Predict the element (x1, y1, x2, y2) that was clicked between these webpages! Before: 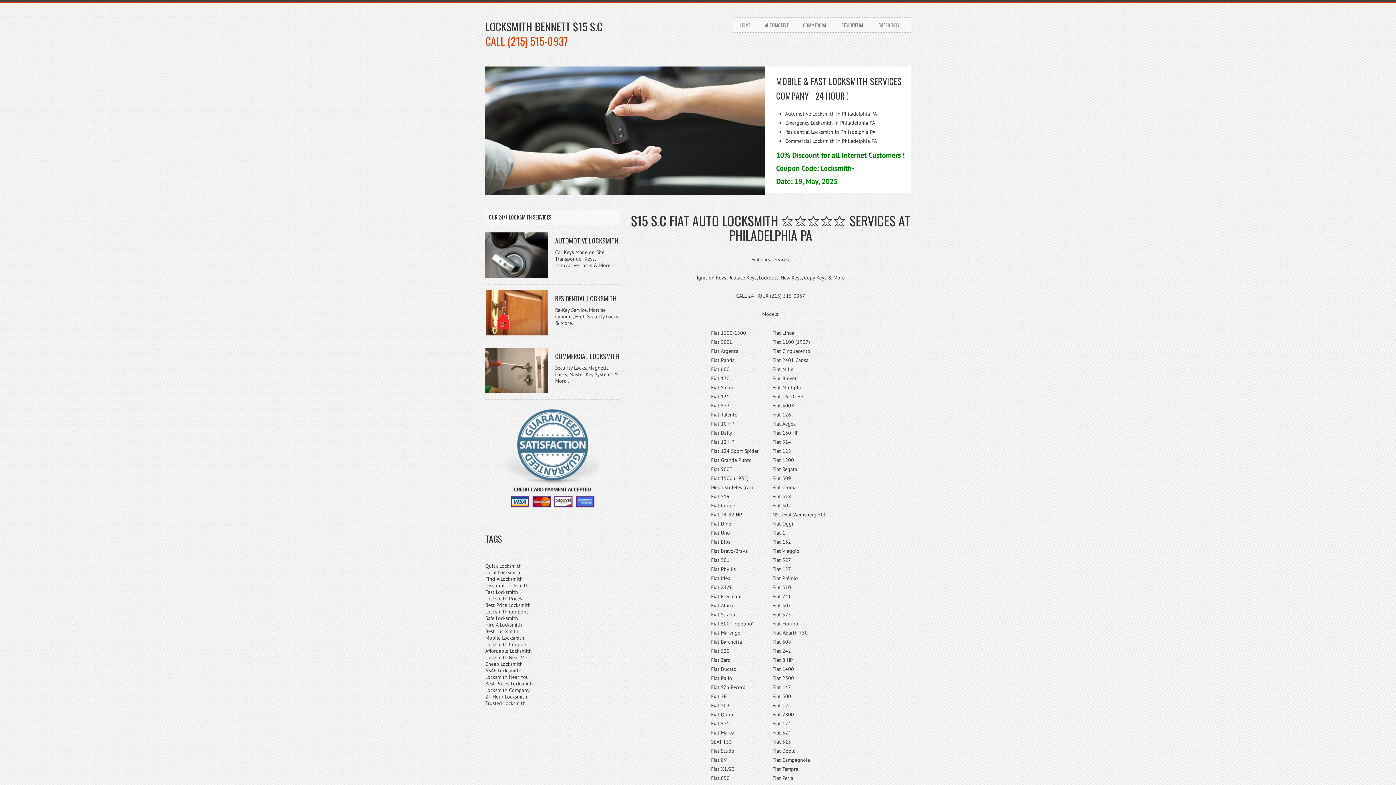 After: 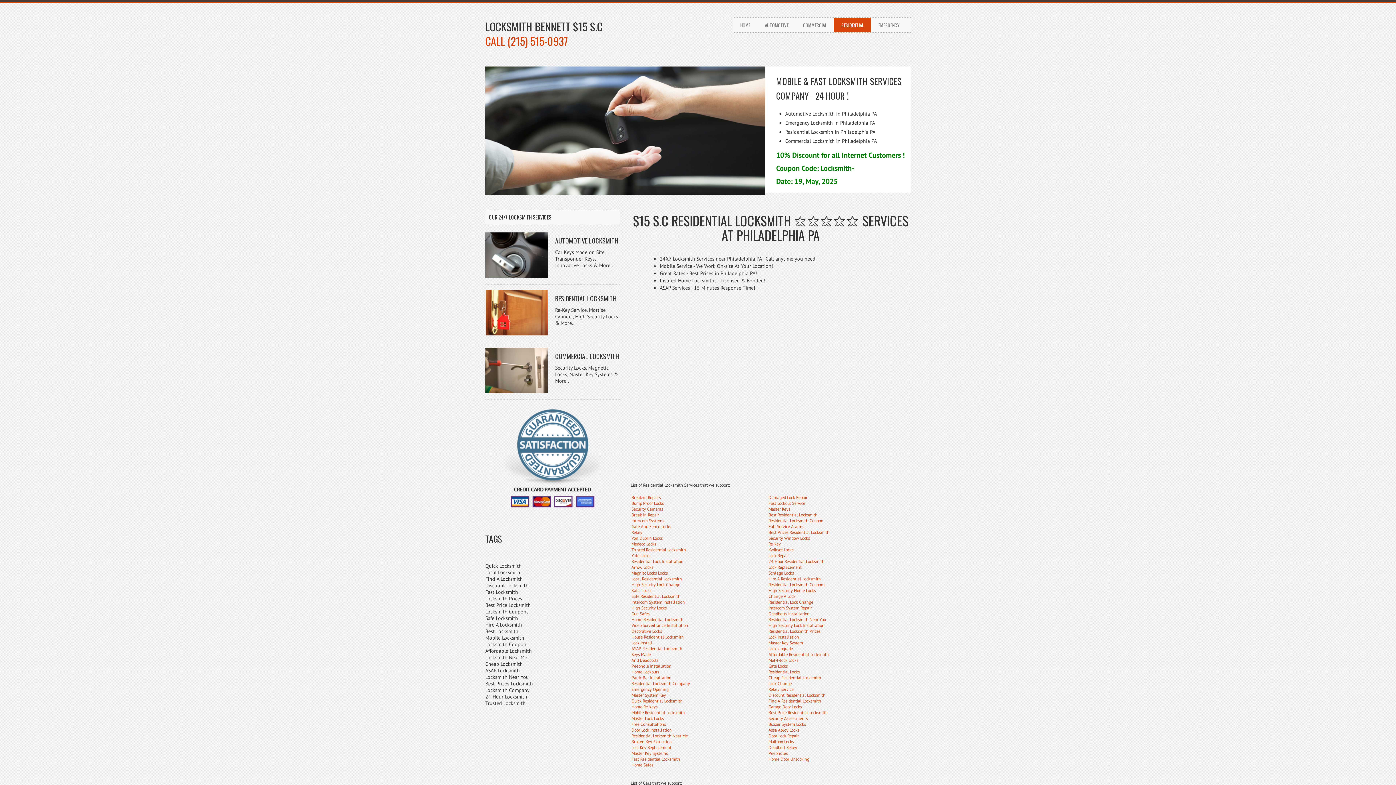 Action: bbox: (555, 293, 616, 303) label: RESIDENTIAL LOCKSMITH